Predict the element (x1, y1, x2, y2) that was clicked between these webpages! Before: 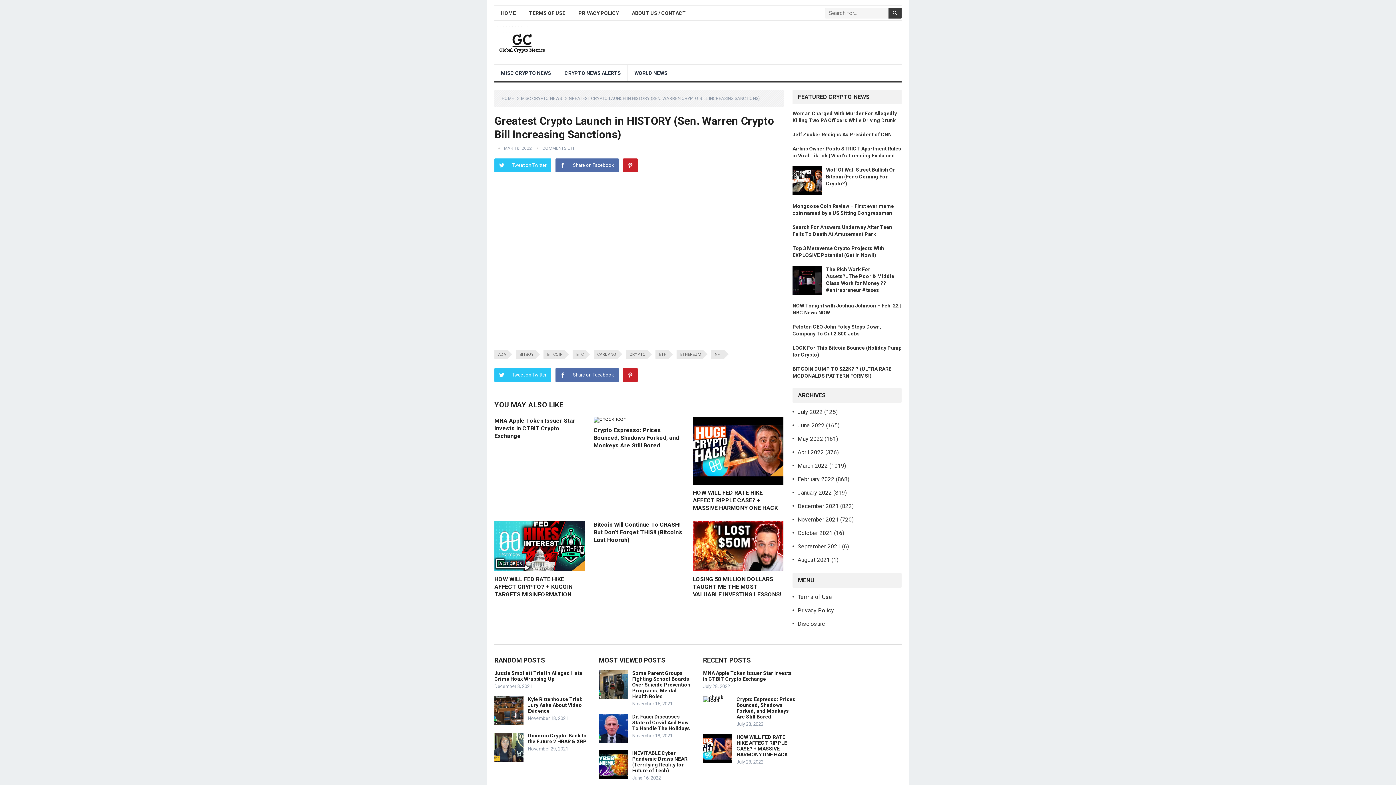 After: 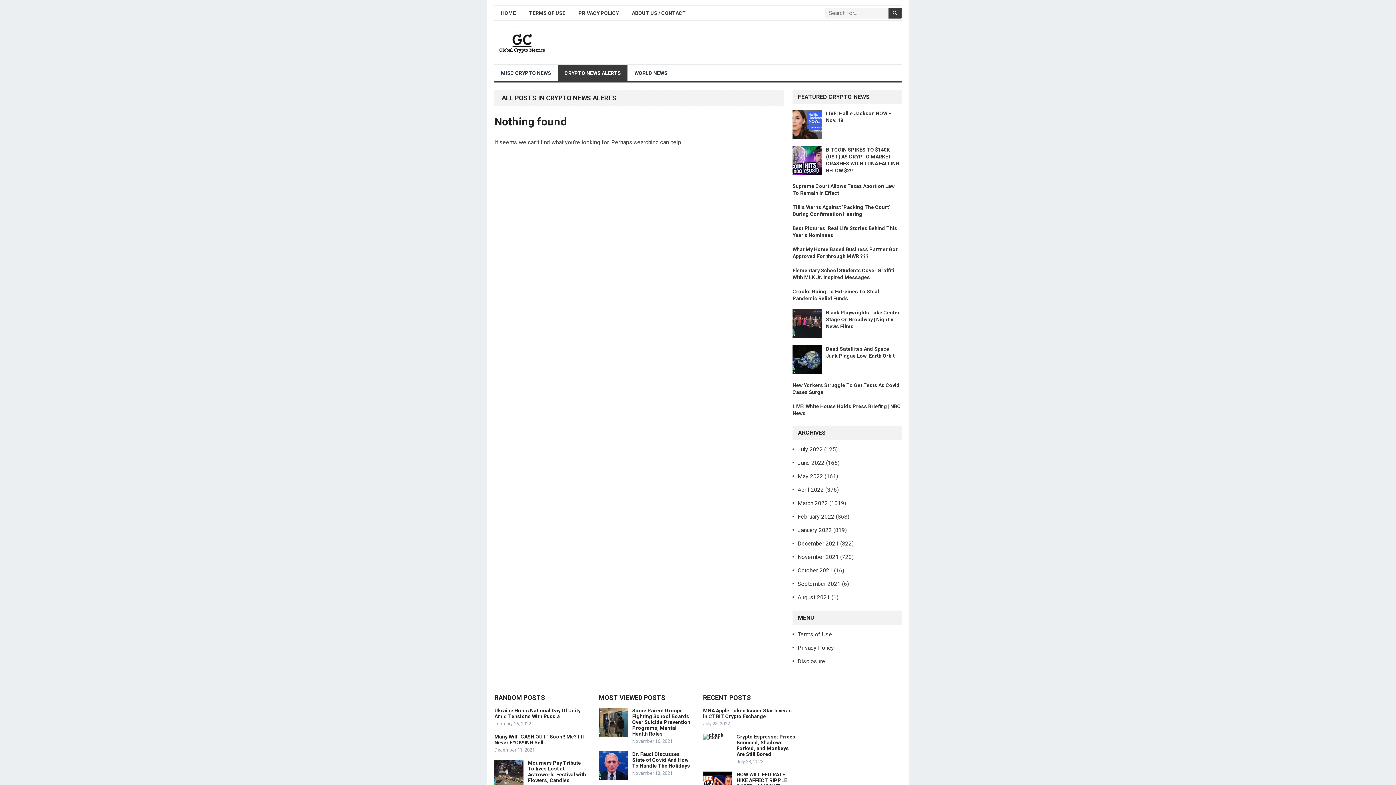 Action: label: CRYPTO NEWS ALERTS bbox: (558, 64, 627, 81)